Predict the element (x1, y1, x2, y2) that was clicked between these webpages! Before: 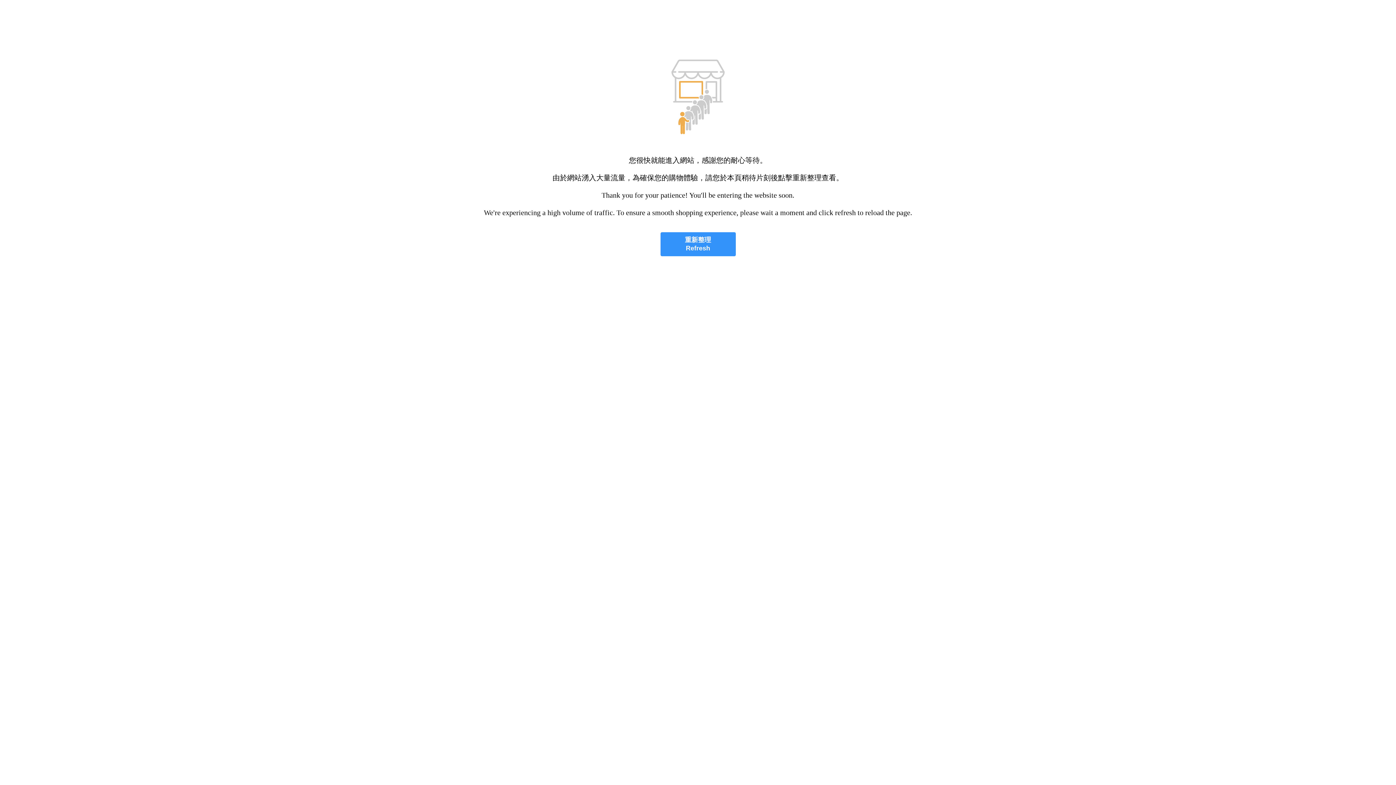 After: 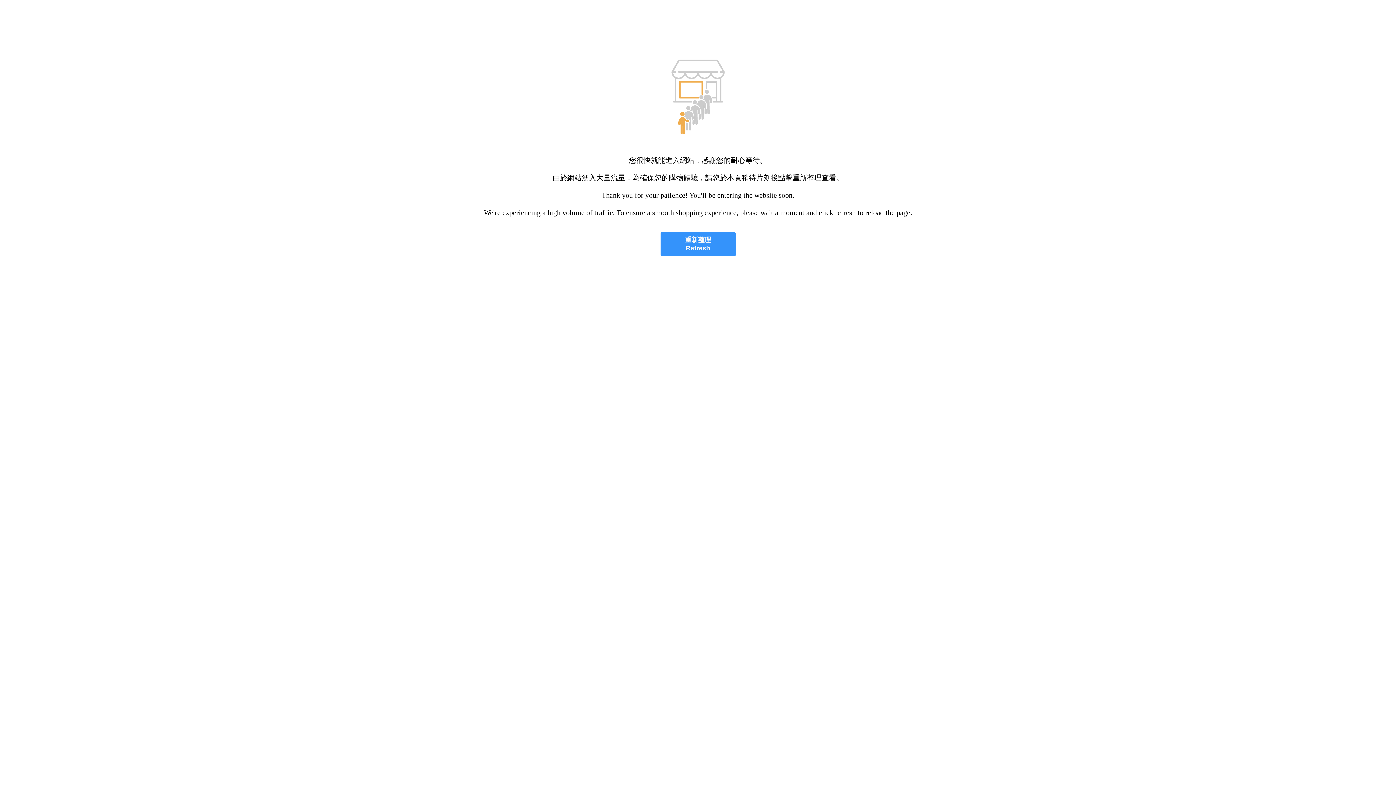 Action: label: 重新整理
Refresh bbox: (660, 232, 735, 256)